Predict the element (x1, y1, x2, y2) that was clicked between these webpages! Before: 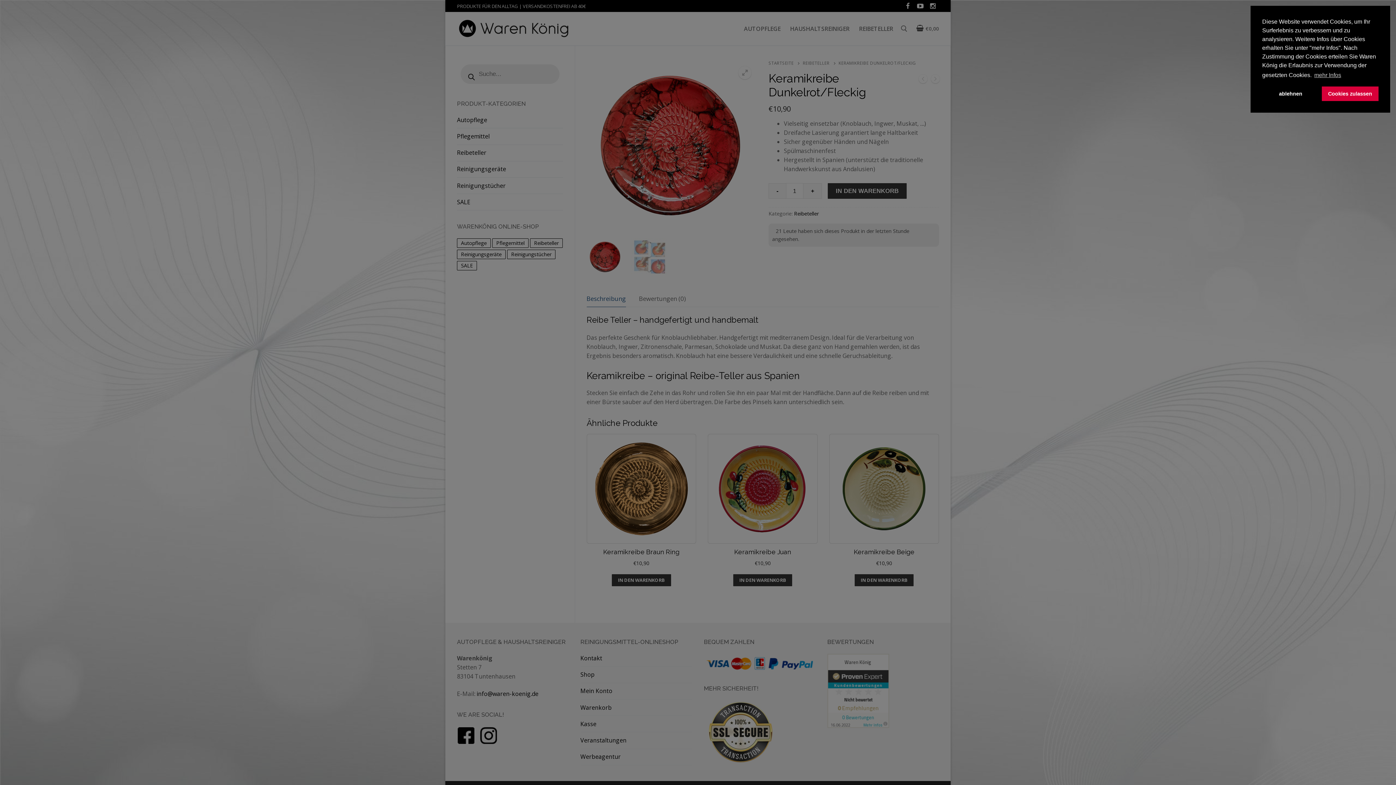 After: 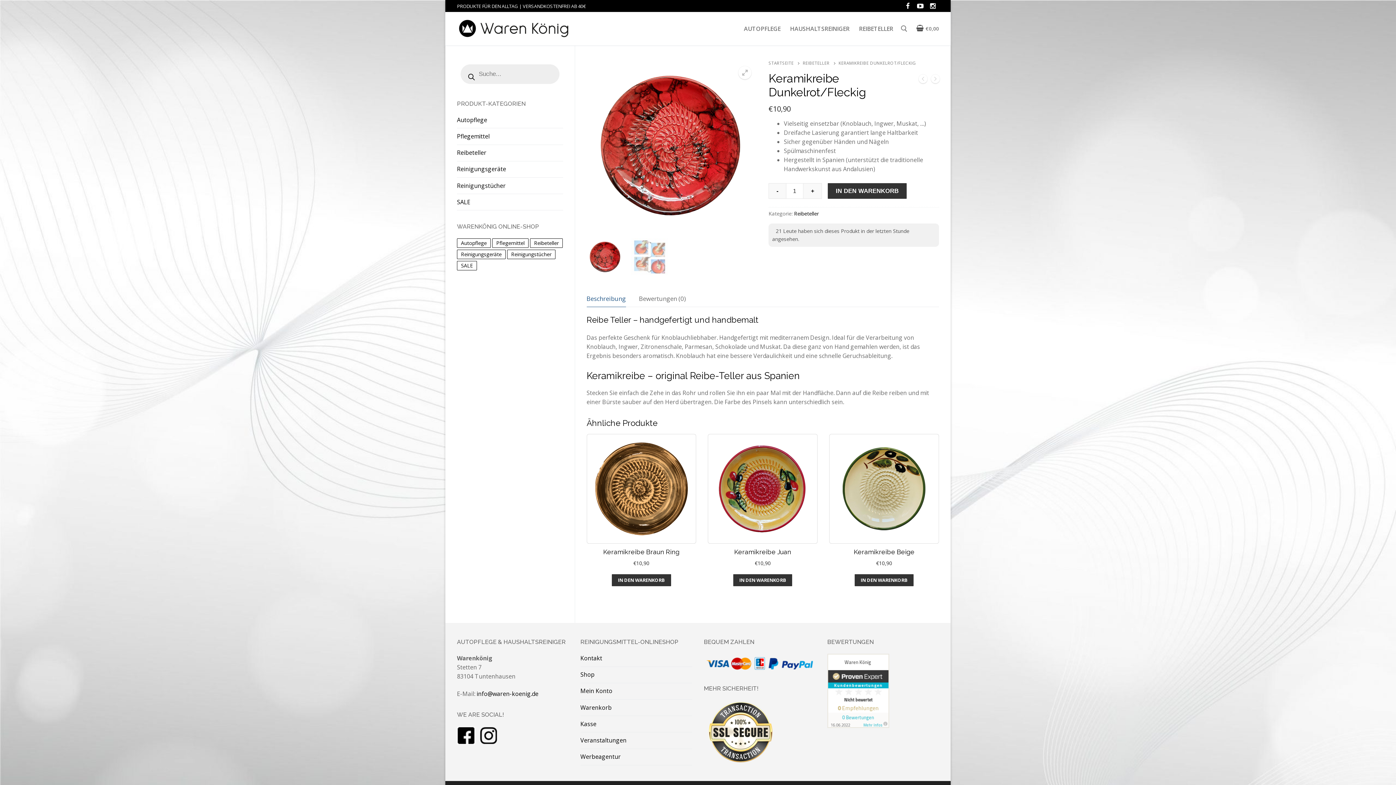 Action: label: allow cookies bbox: (1322, 86, 1378, 101)